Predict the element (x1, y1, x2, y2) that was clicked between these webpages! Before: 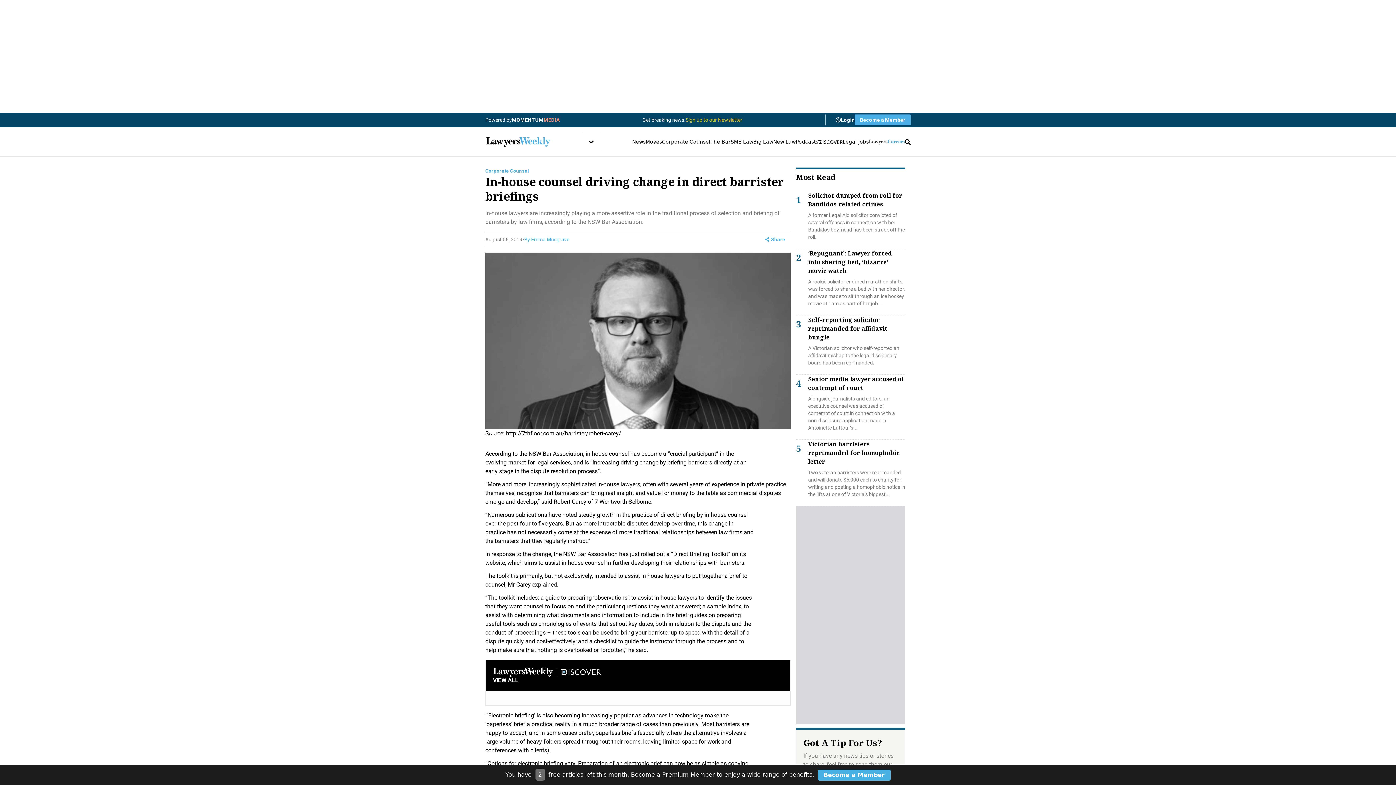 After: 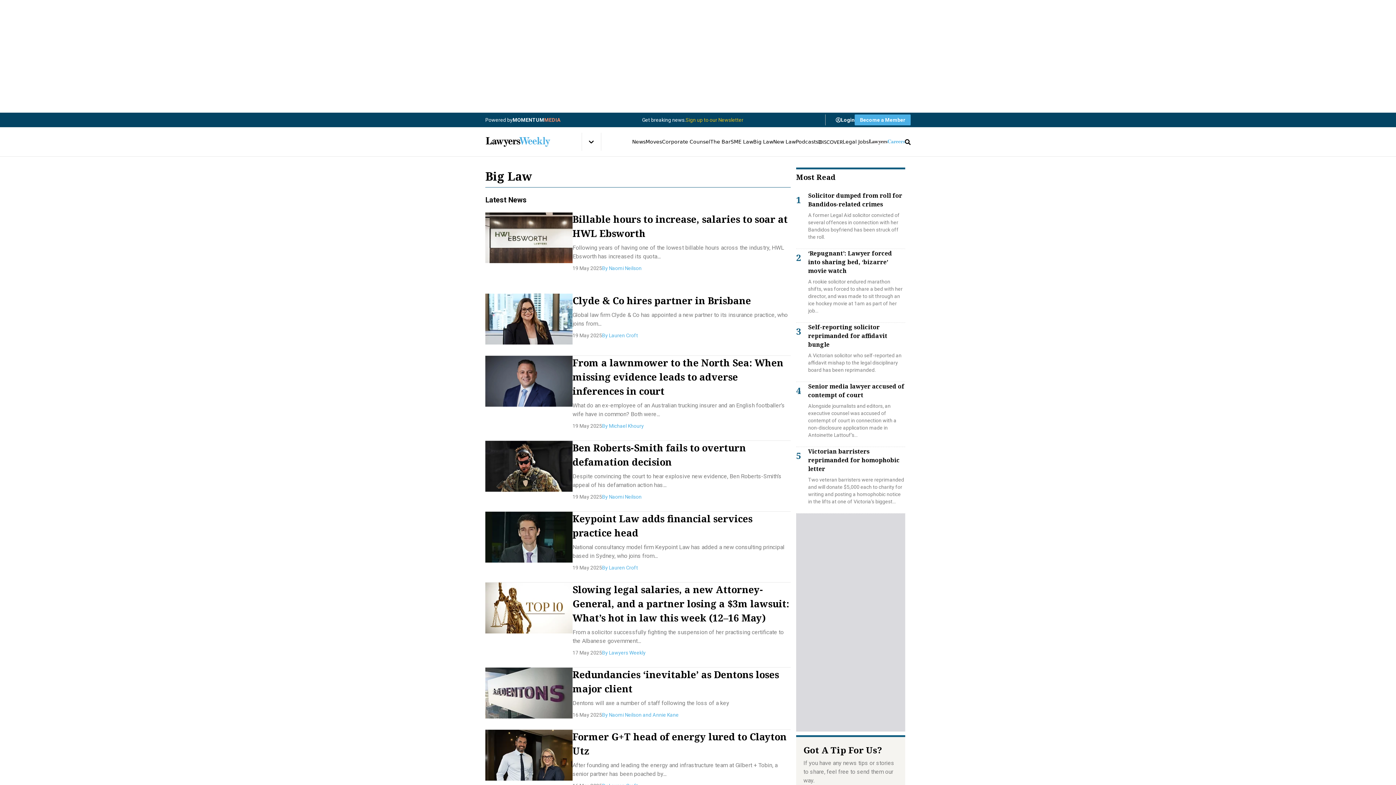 Action: bbox: (753, 138, 773, 144) label: Big Law